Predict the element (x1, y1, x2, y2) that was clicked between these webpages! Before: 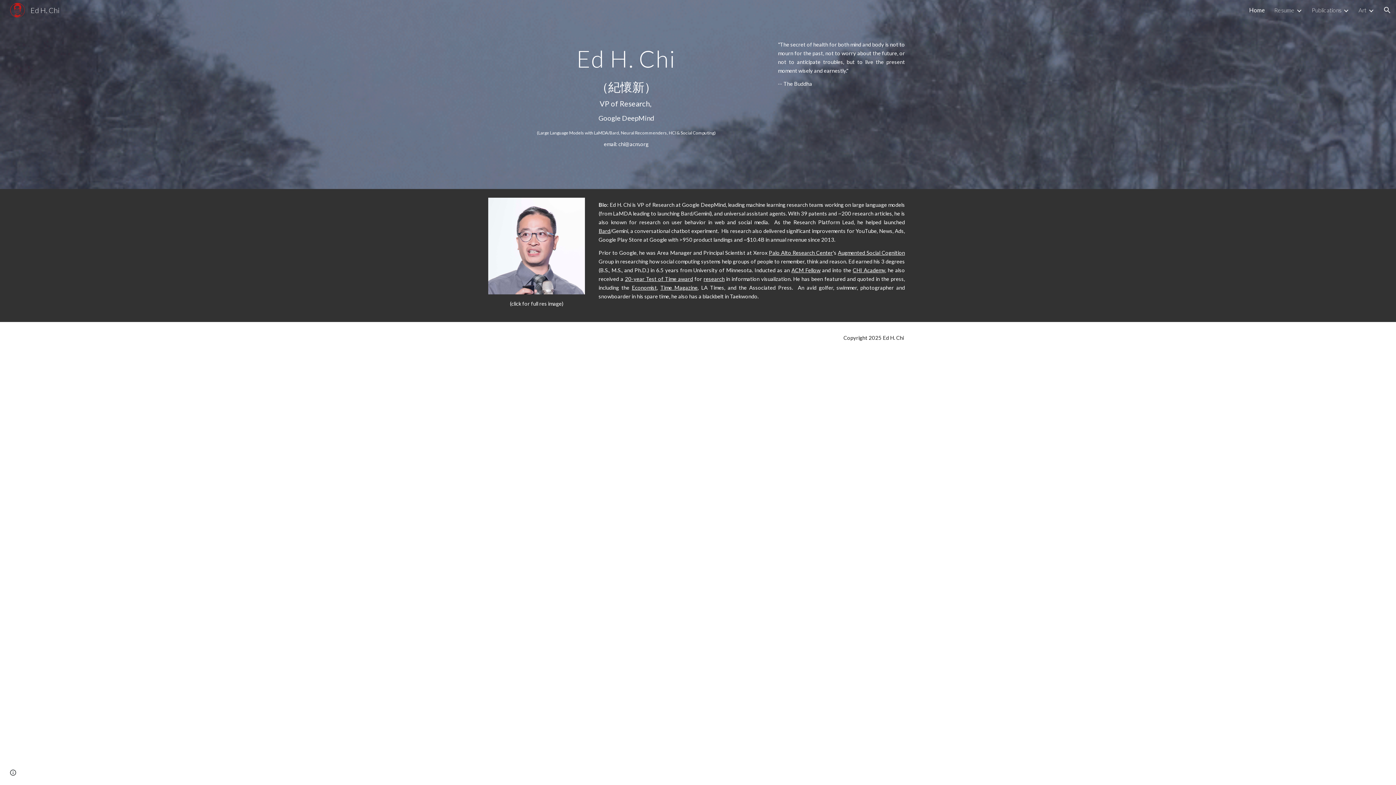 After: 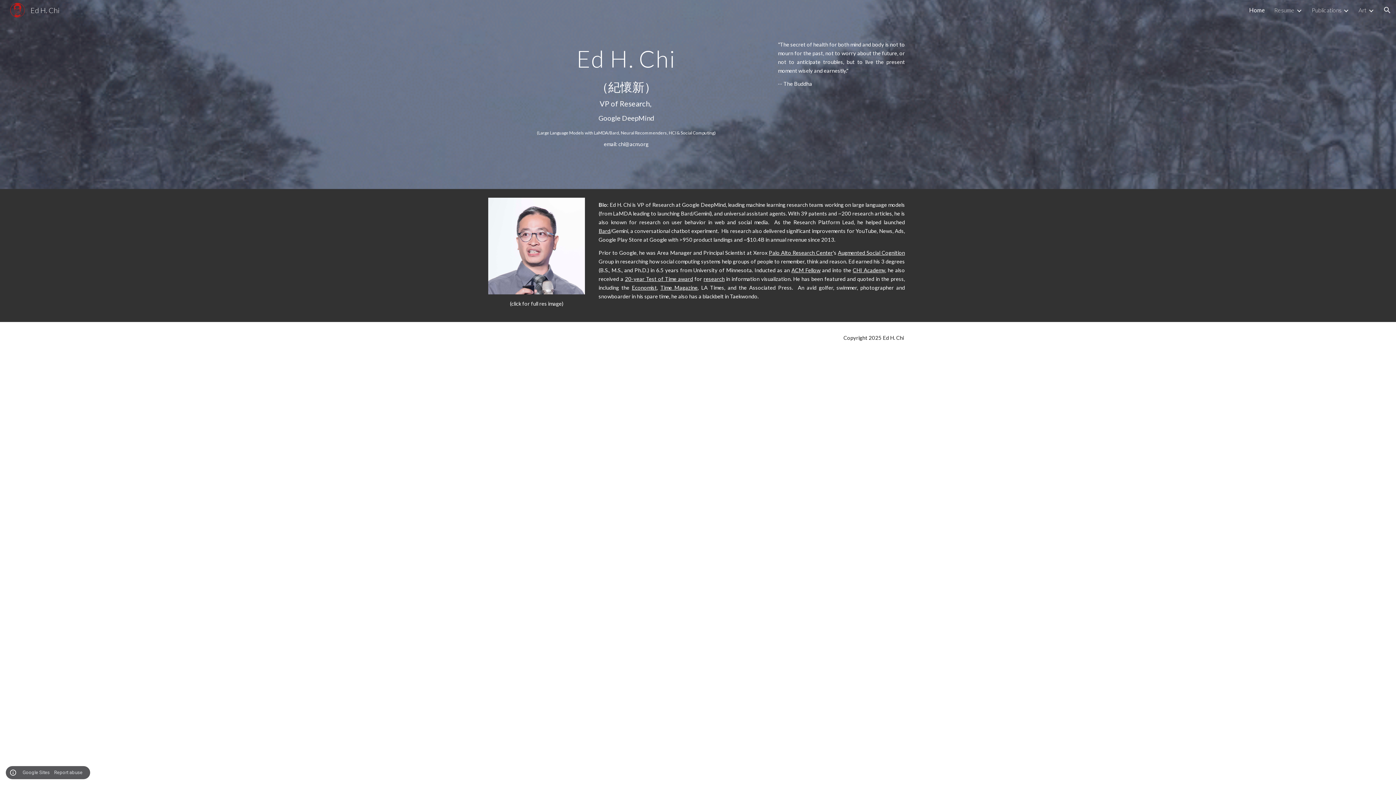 Action: label: Site actions bbox: (8, 768, 18, 778)